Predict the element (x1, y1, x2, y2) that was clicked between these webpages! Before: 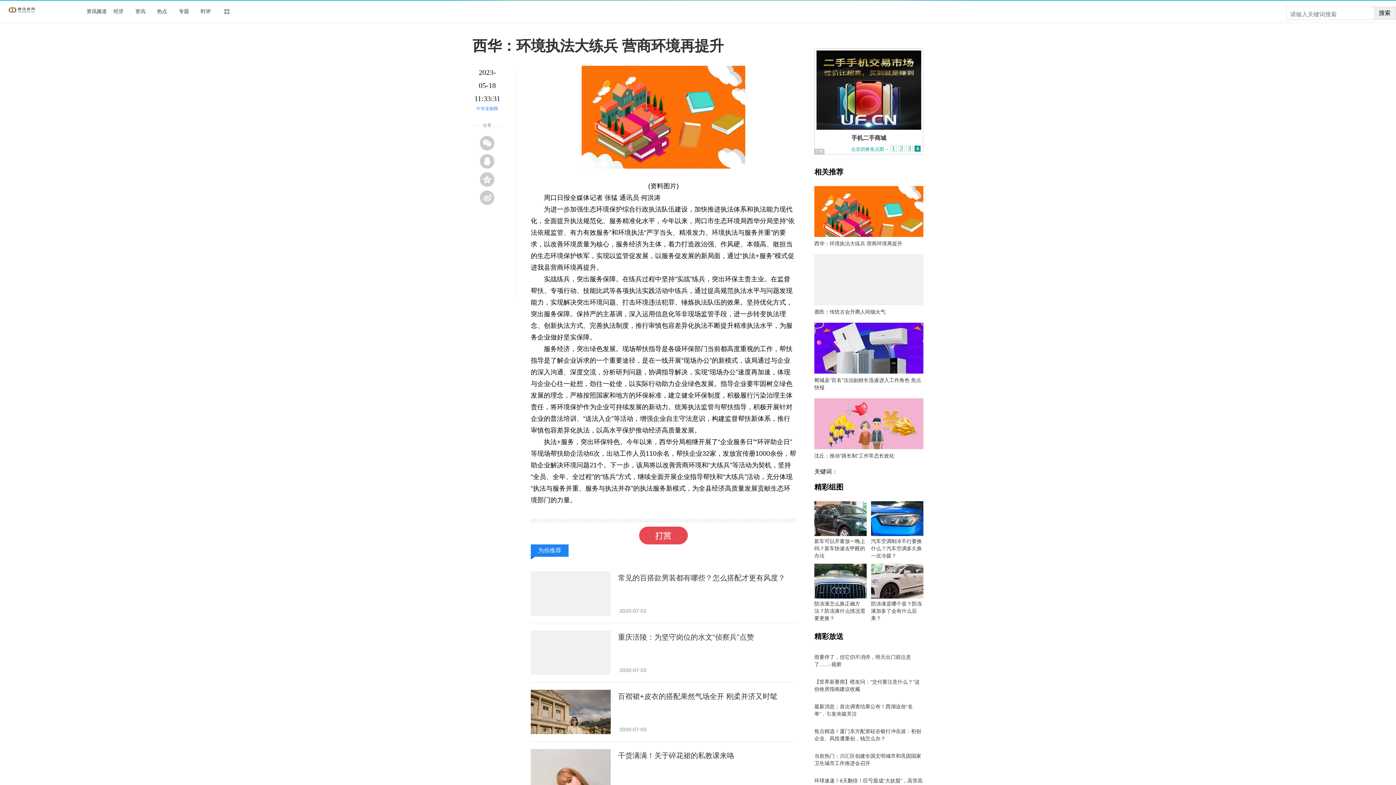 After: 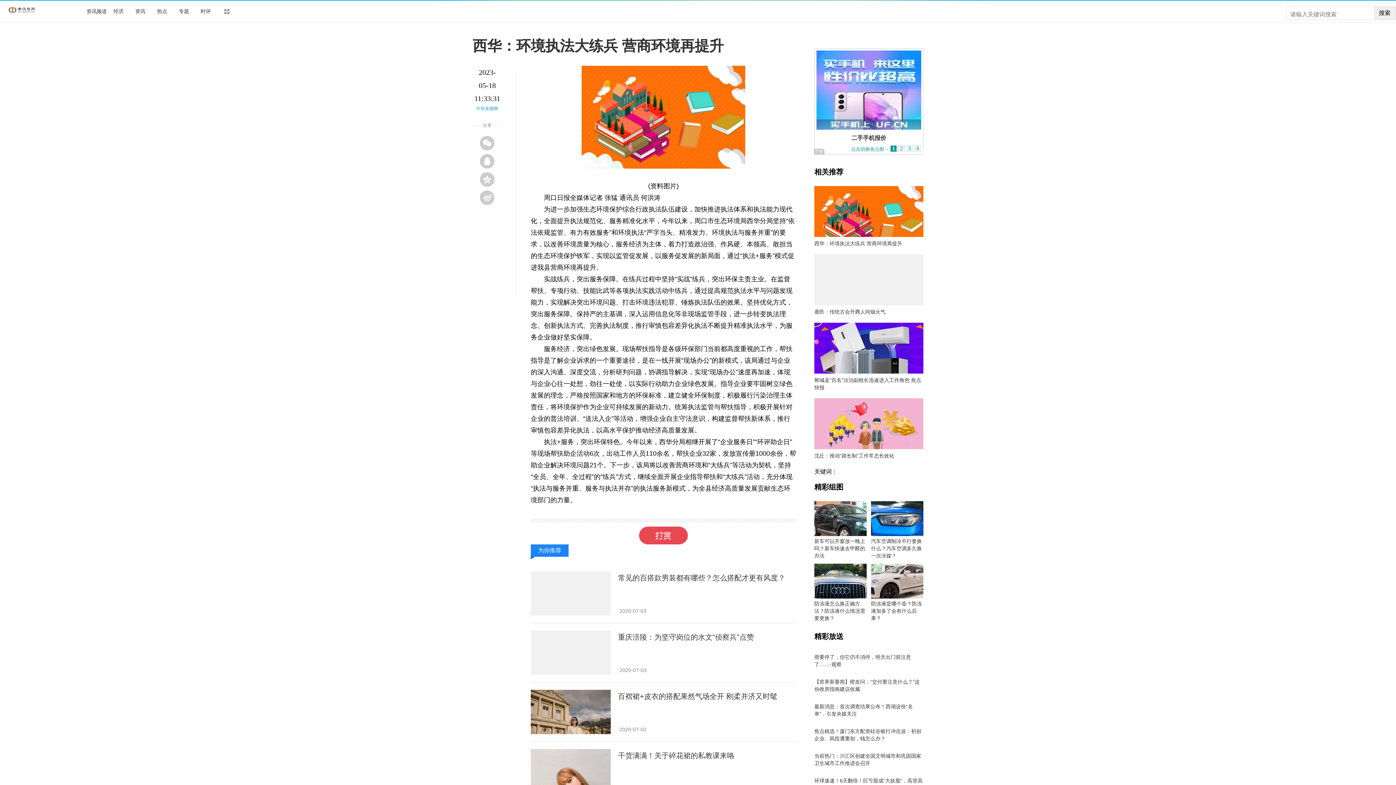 Action: bbox: (814, 353, 923, 359)